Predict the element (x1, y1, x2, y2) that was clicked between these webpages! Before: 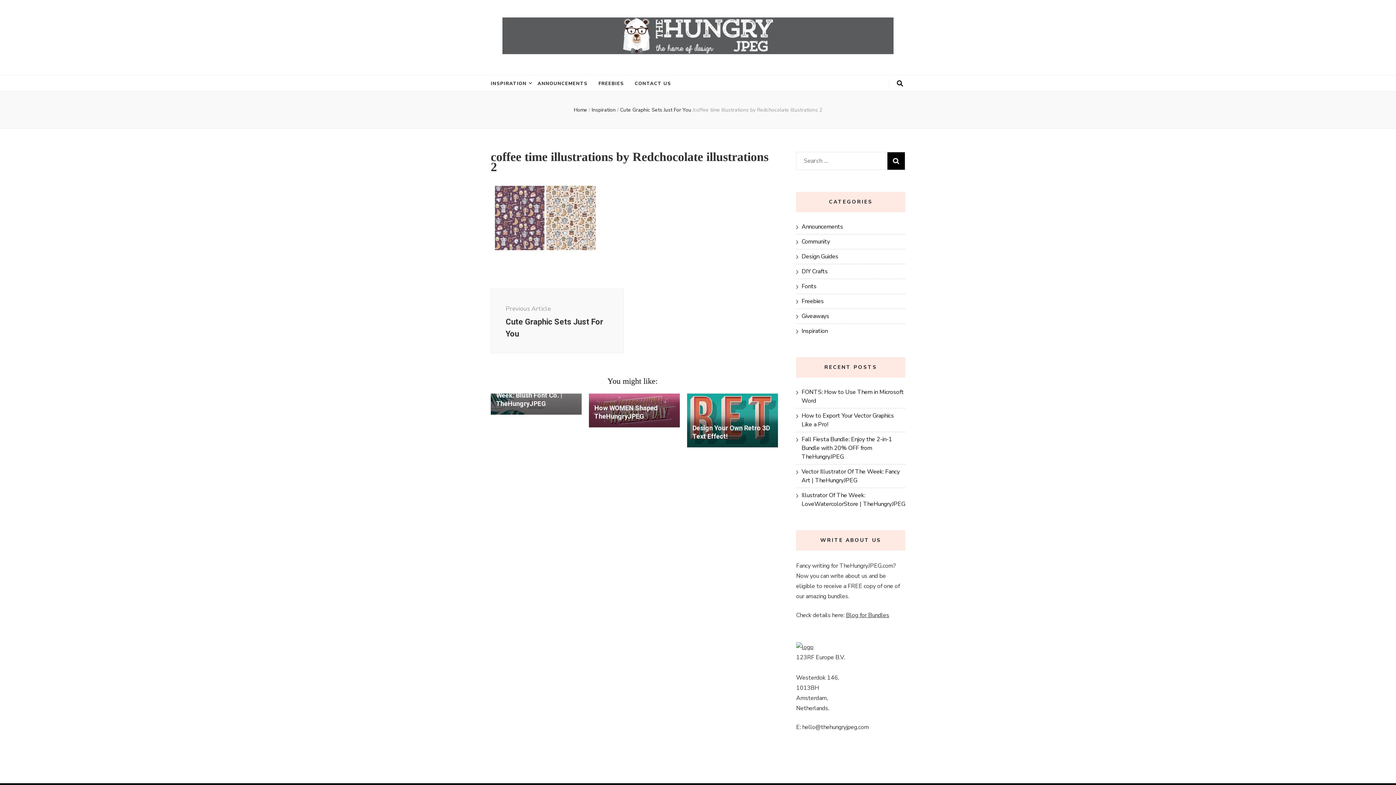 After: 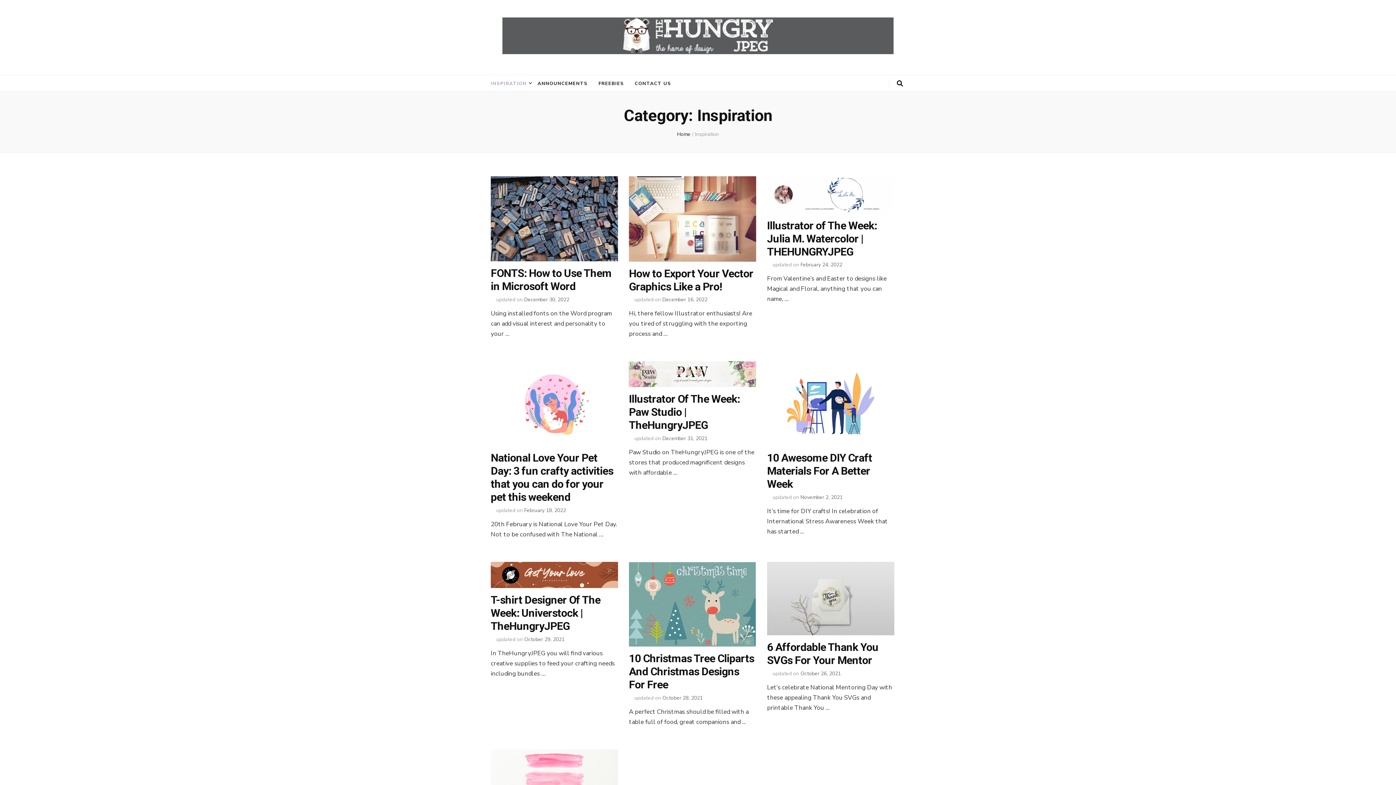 Action: bbox: (801, 327, 828, 335) label: Inspiration